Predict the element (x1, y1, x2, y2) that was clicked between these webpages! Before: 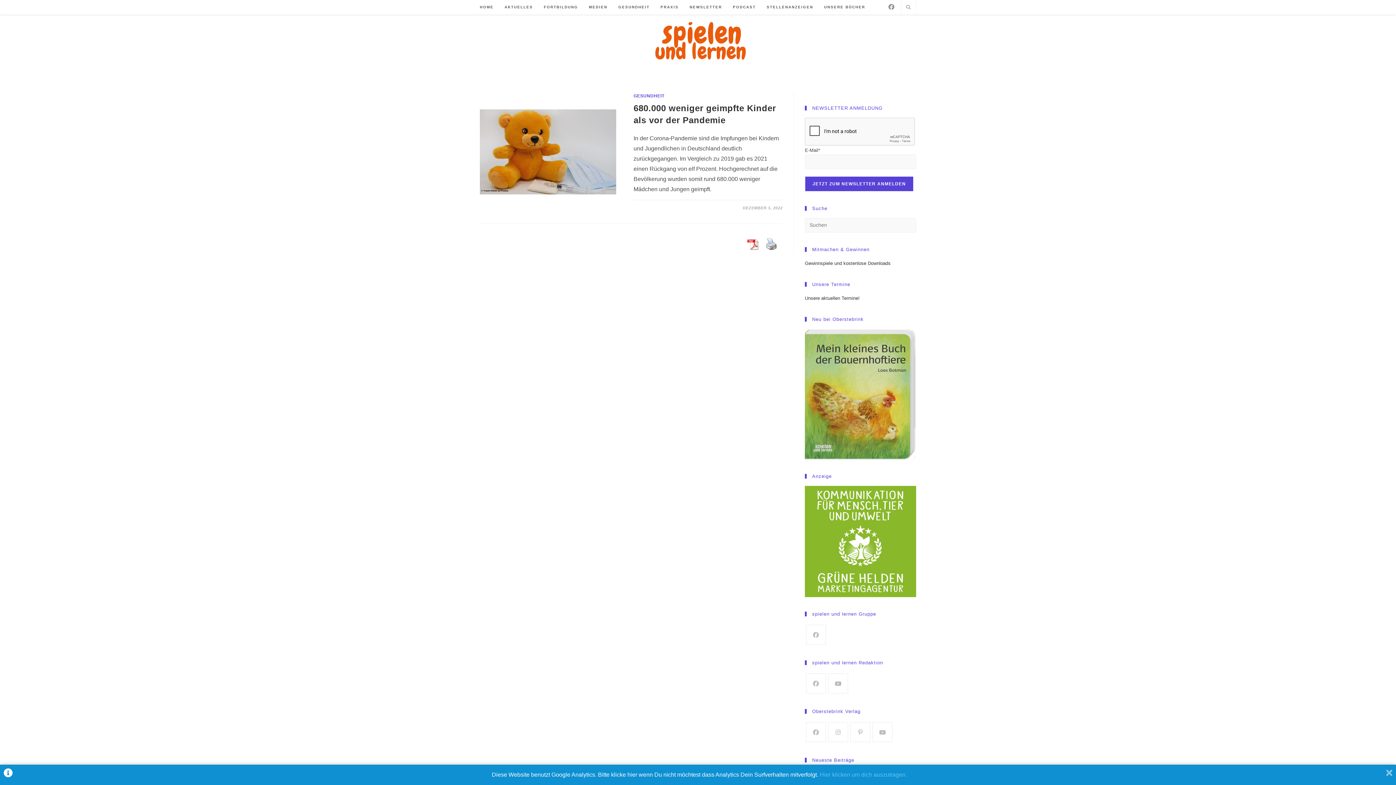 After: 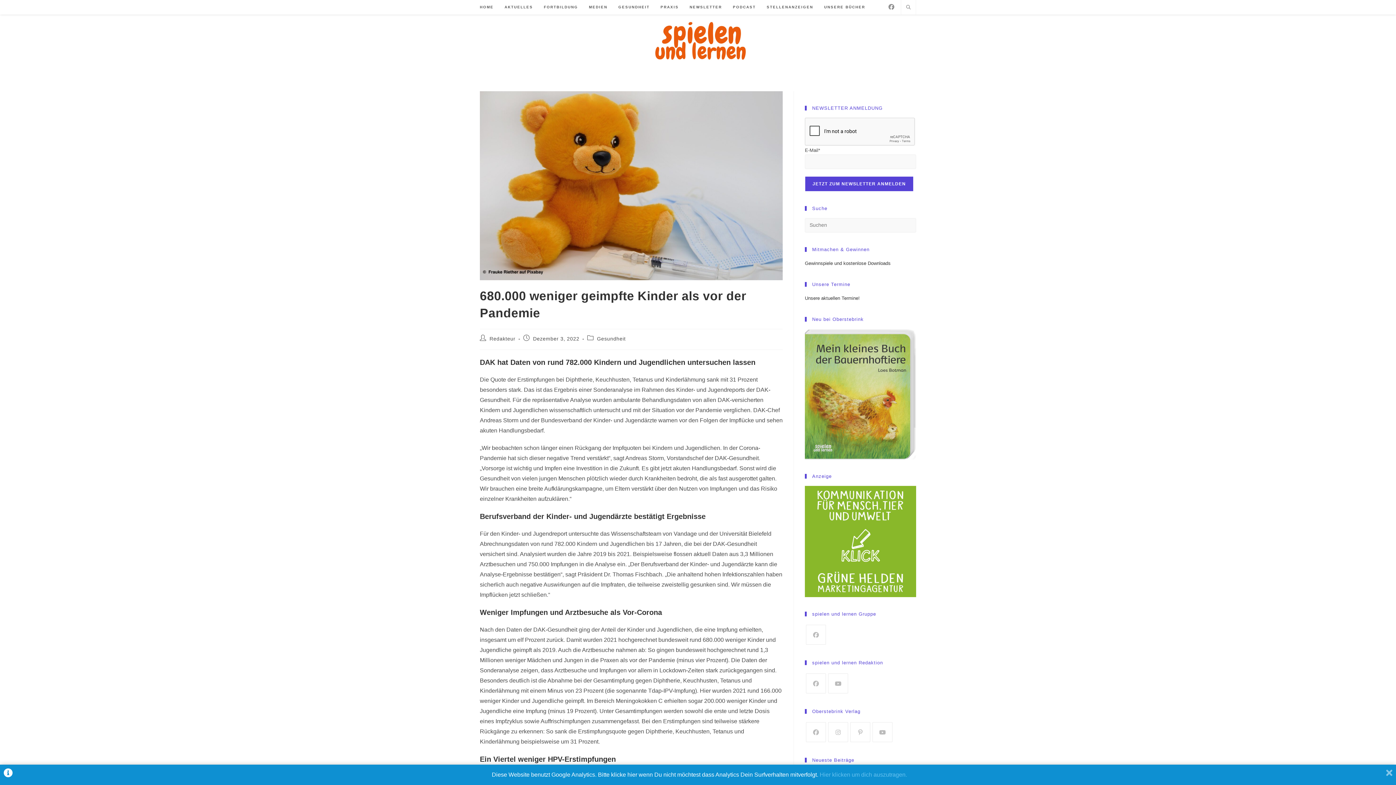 Action: bbox: (480, 109, 616, 194)